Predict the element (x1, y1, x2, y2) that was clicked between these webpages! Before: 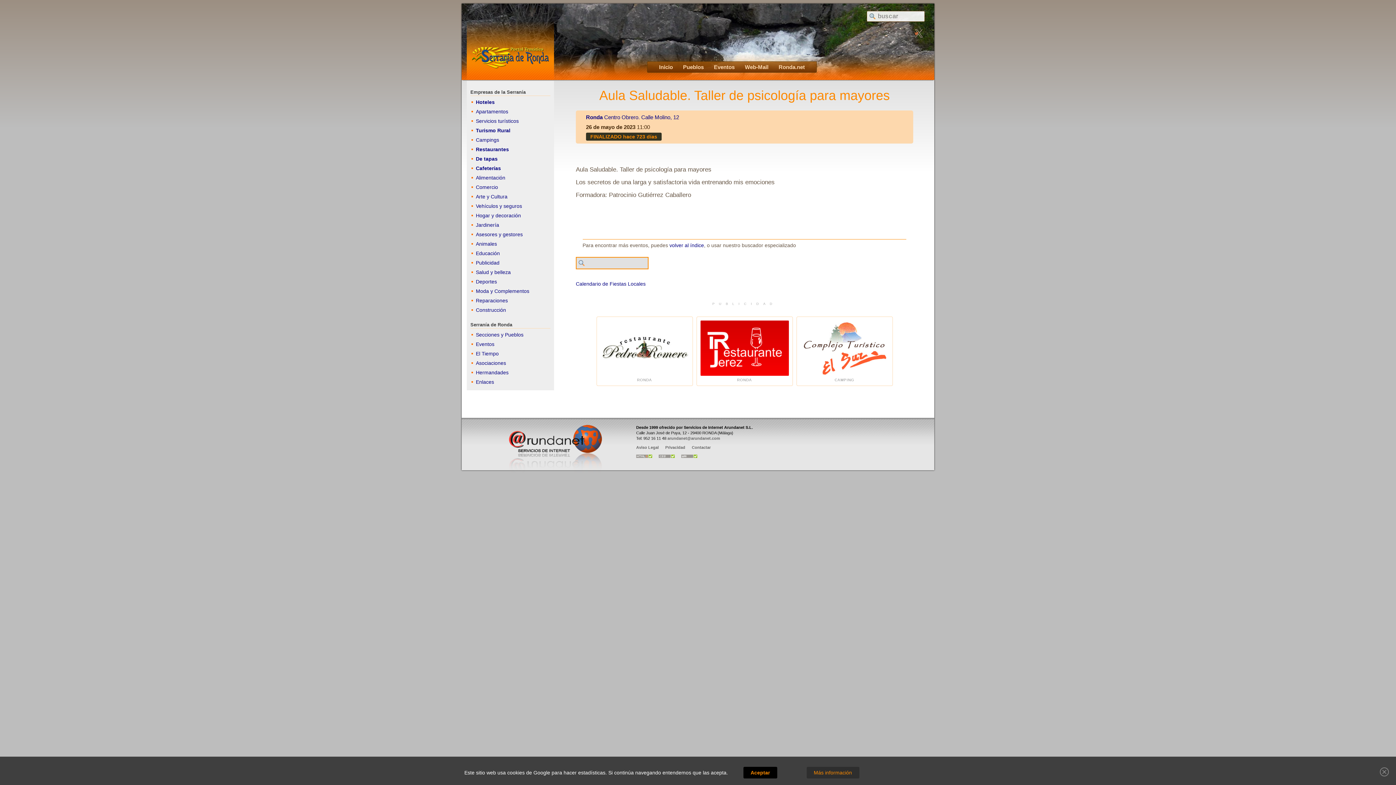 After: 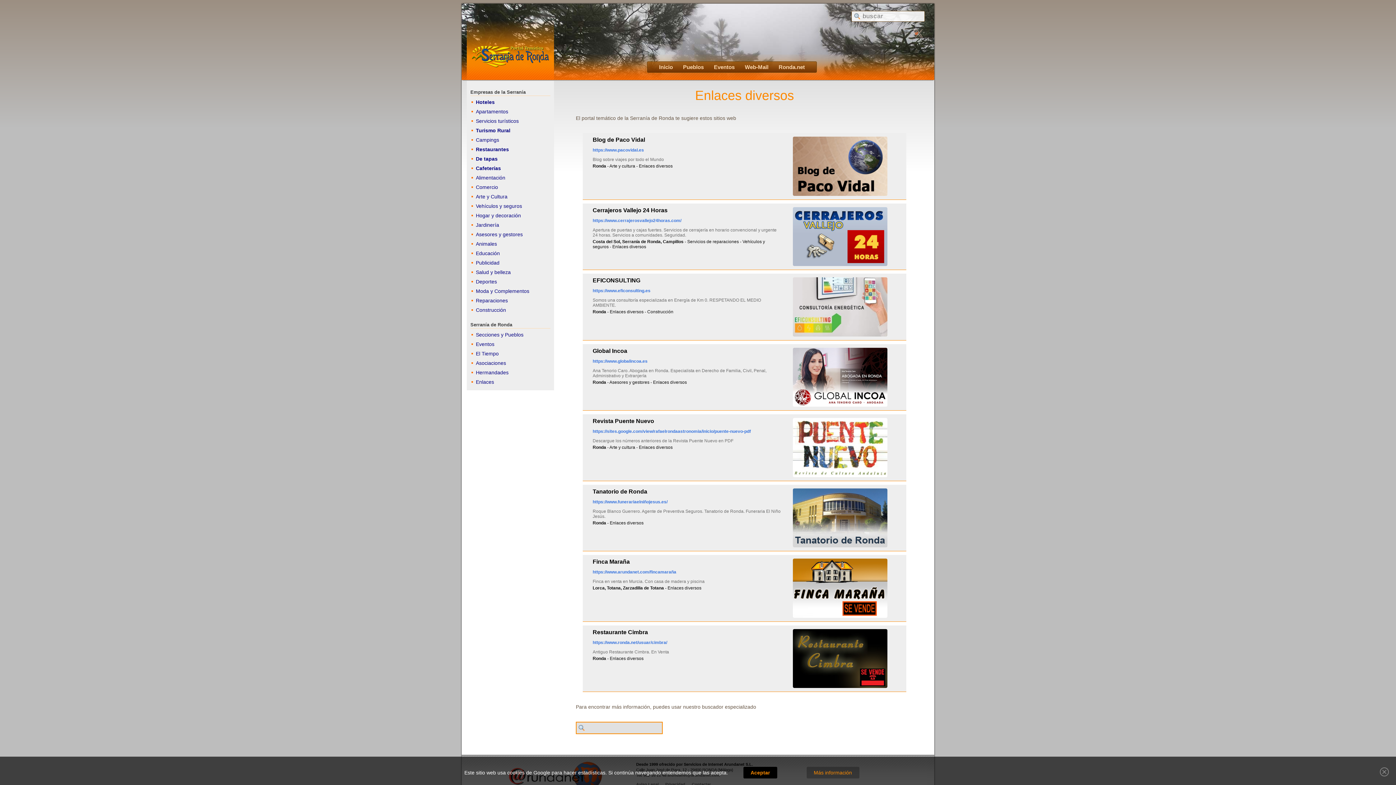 Action: bbox: (470, 377, 550, 386) label: Enlaces